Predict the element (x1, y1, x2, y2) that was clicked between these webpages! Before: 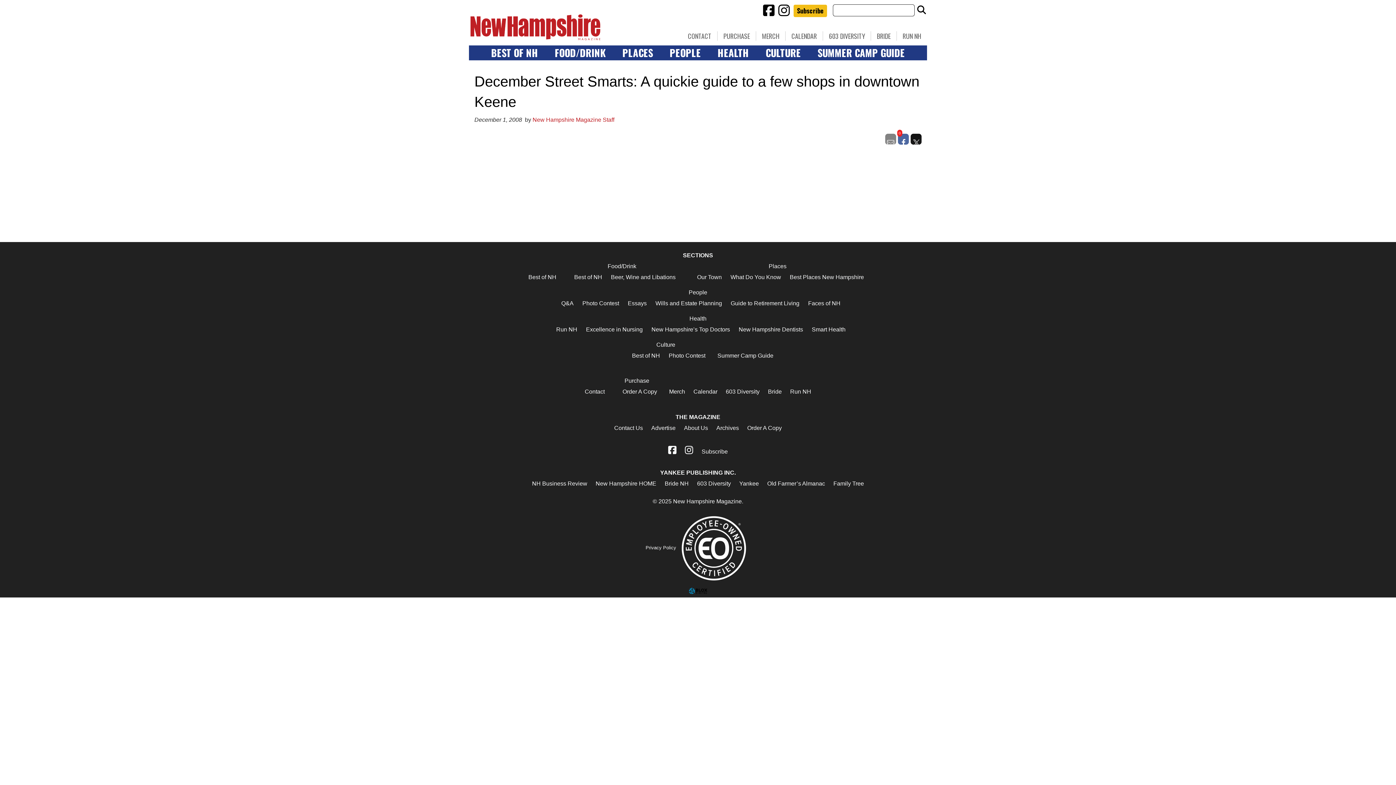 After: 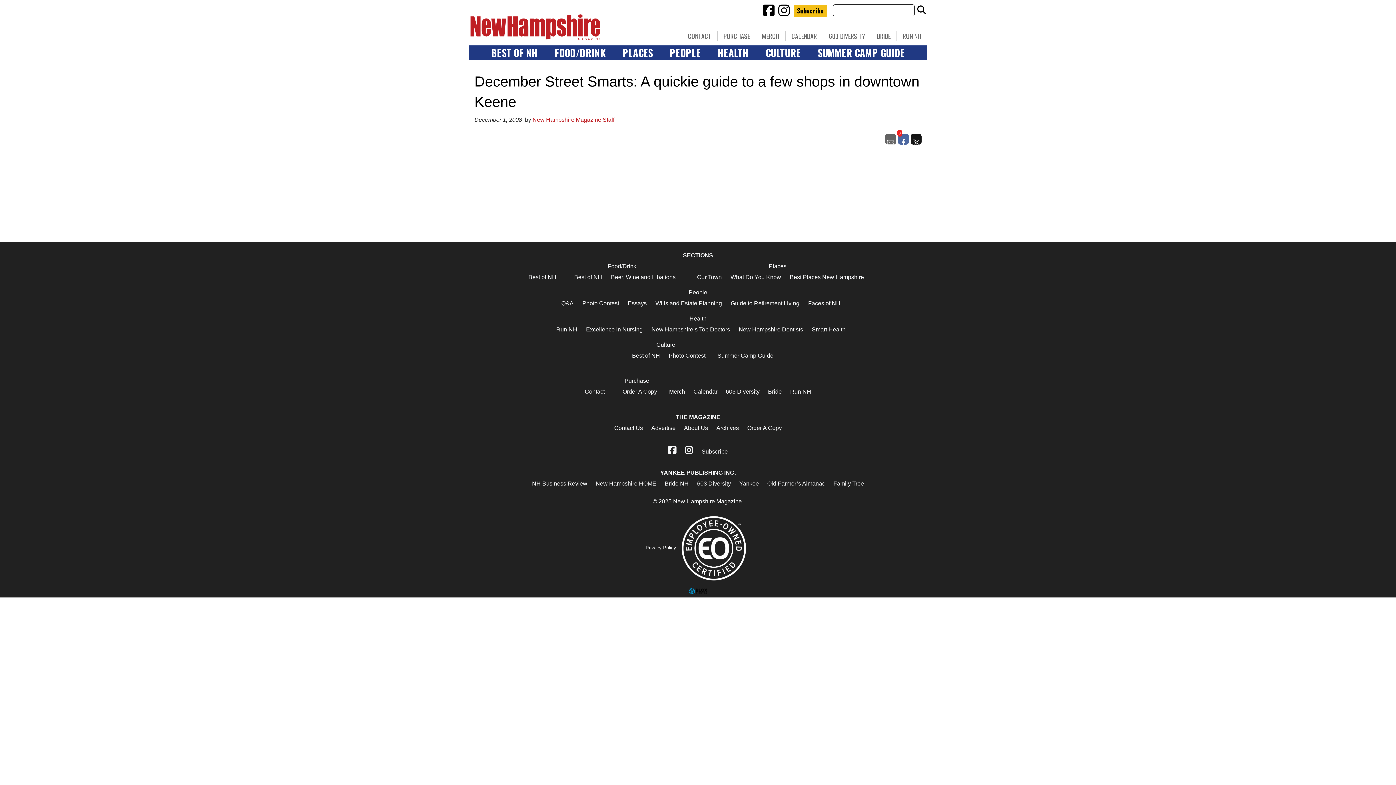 Action: bbox: (885, 133, 896, 144)